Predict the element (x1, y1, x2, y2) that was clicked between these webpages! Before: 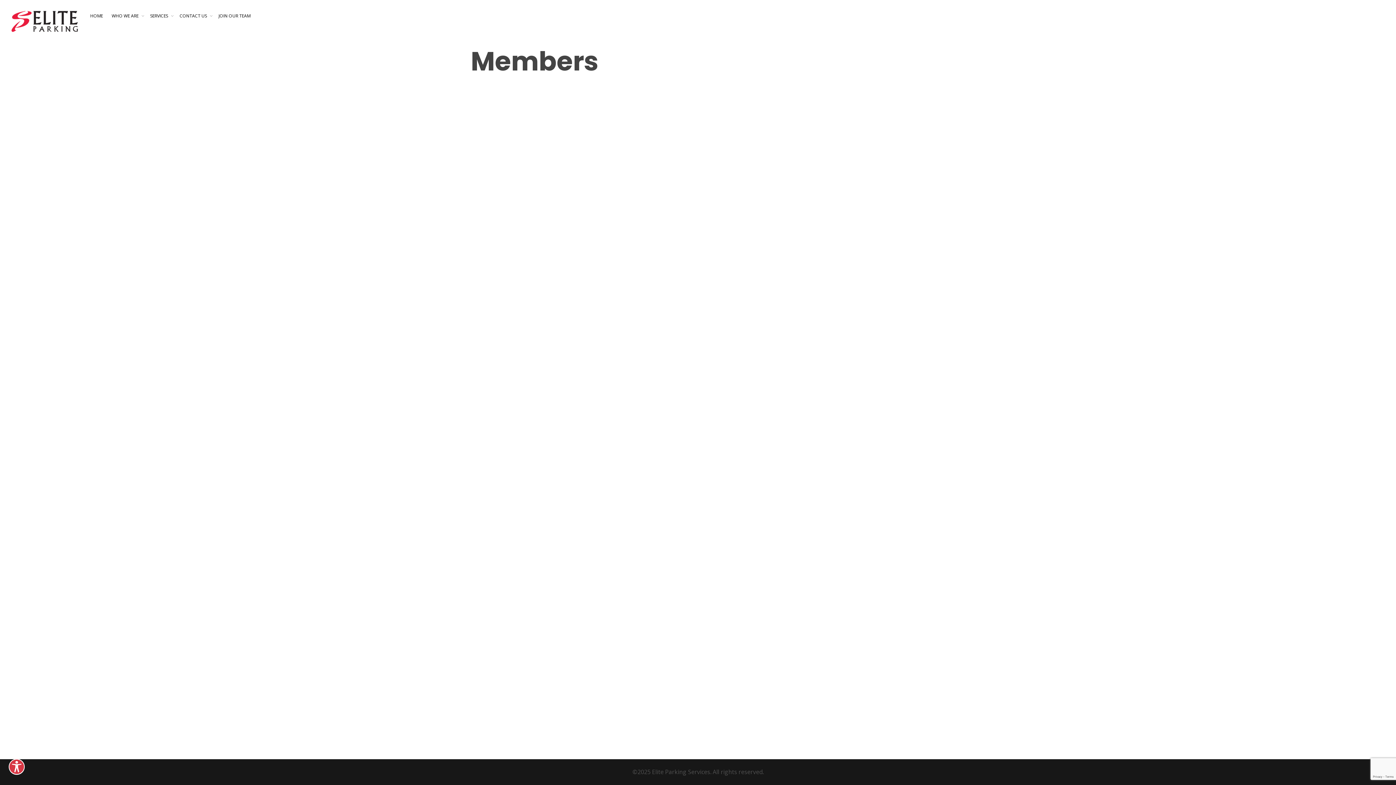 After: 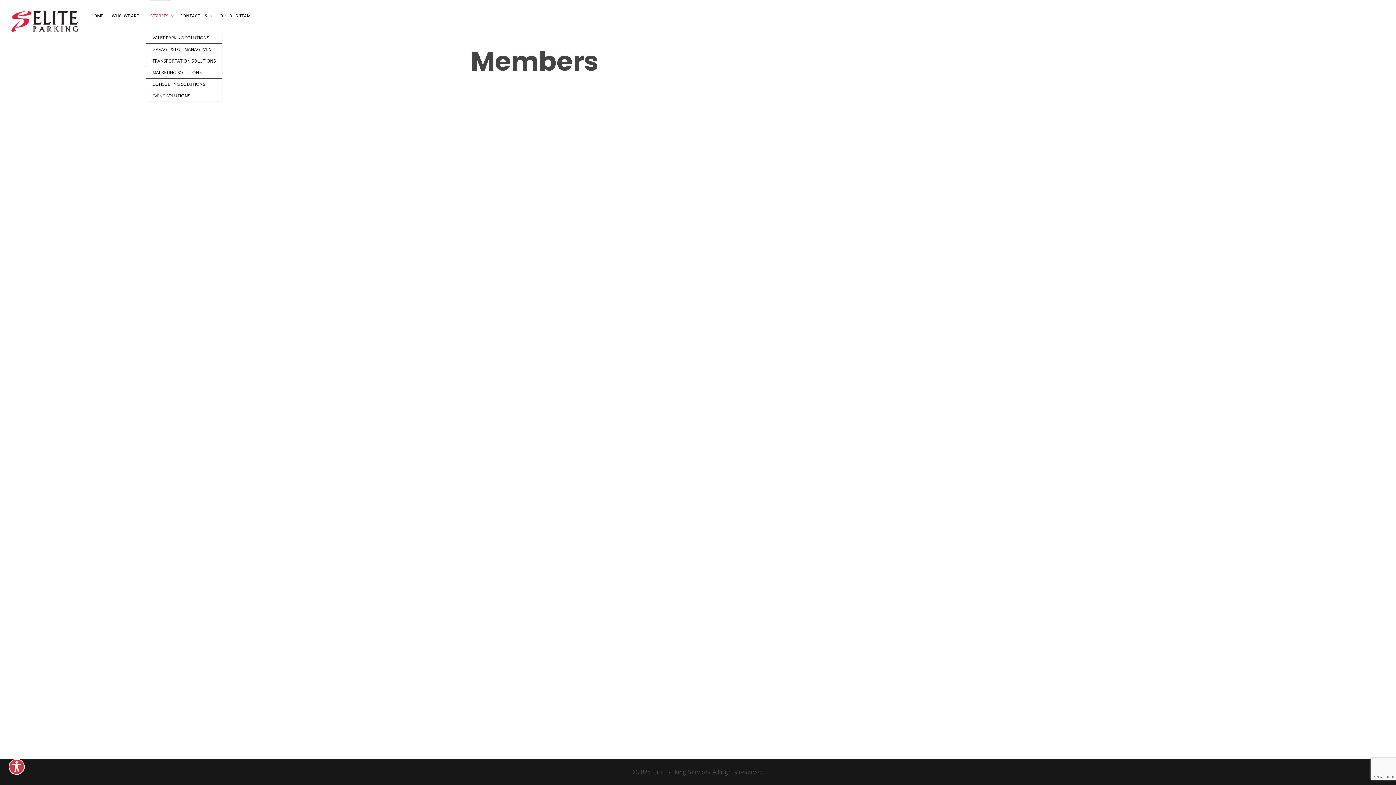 Action: bbox: (150, 0, 171, 32) label: SERVICES 